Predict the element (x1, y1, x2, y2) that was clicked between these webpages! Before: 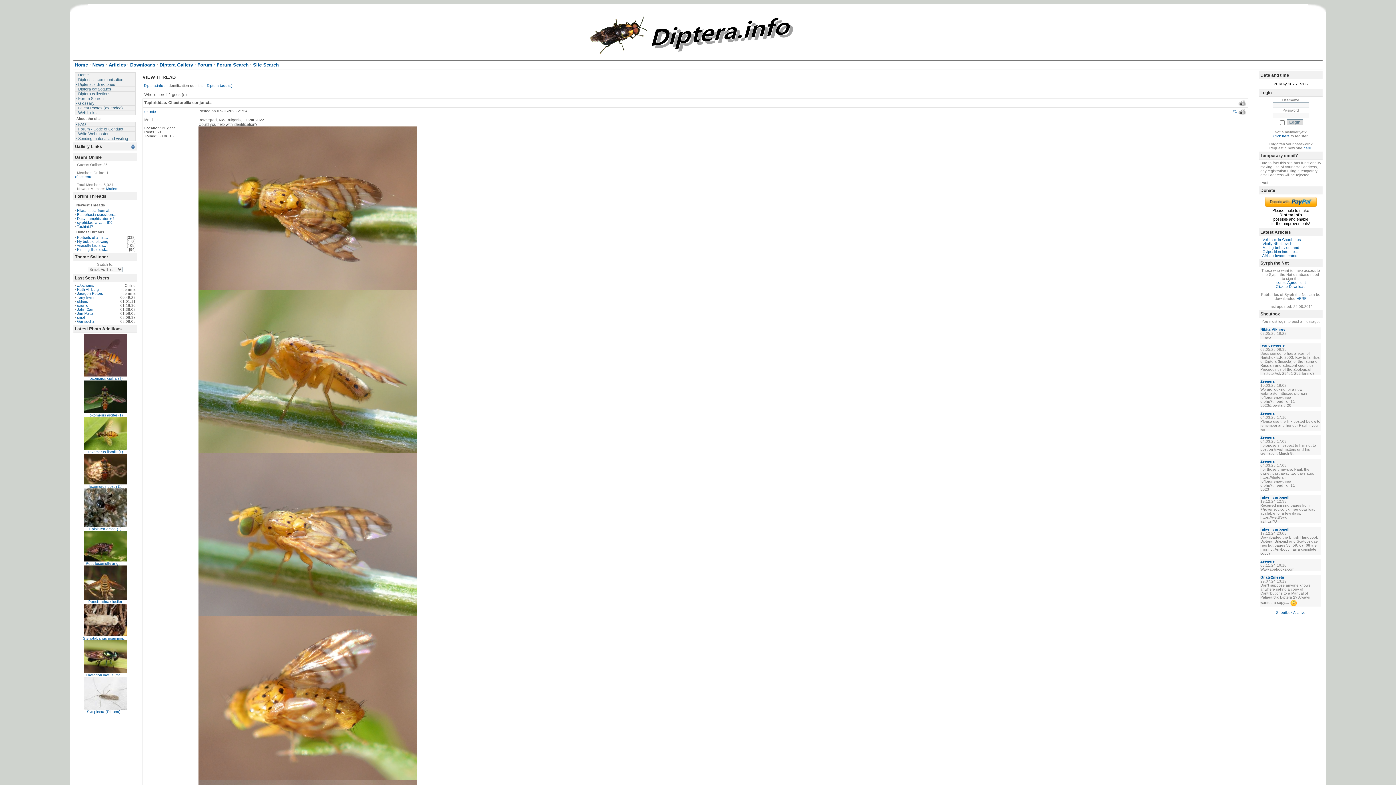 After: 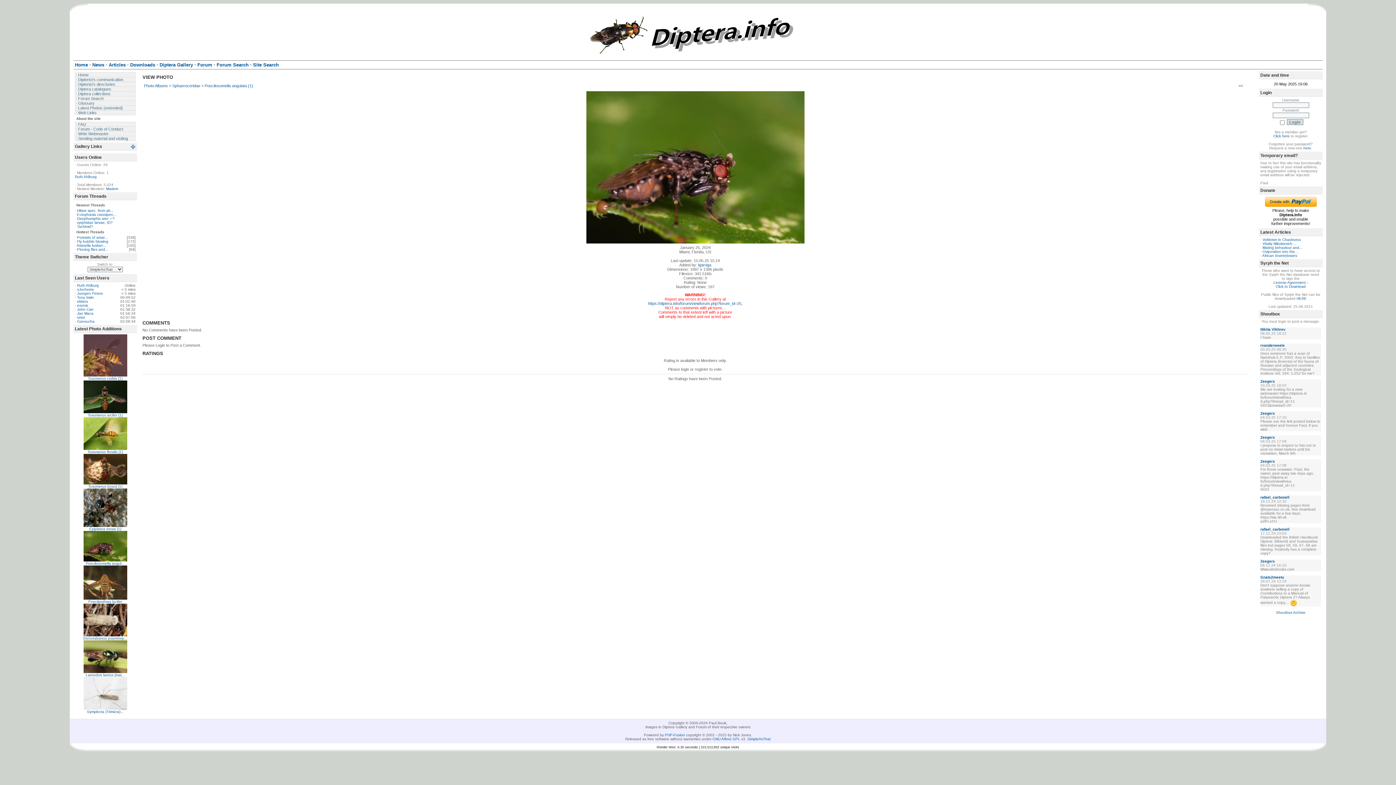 Action: bbox: (83, 558, 127, 562)